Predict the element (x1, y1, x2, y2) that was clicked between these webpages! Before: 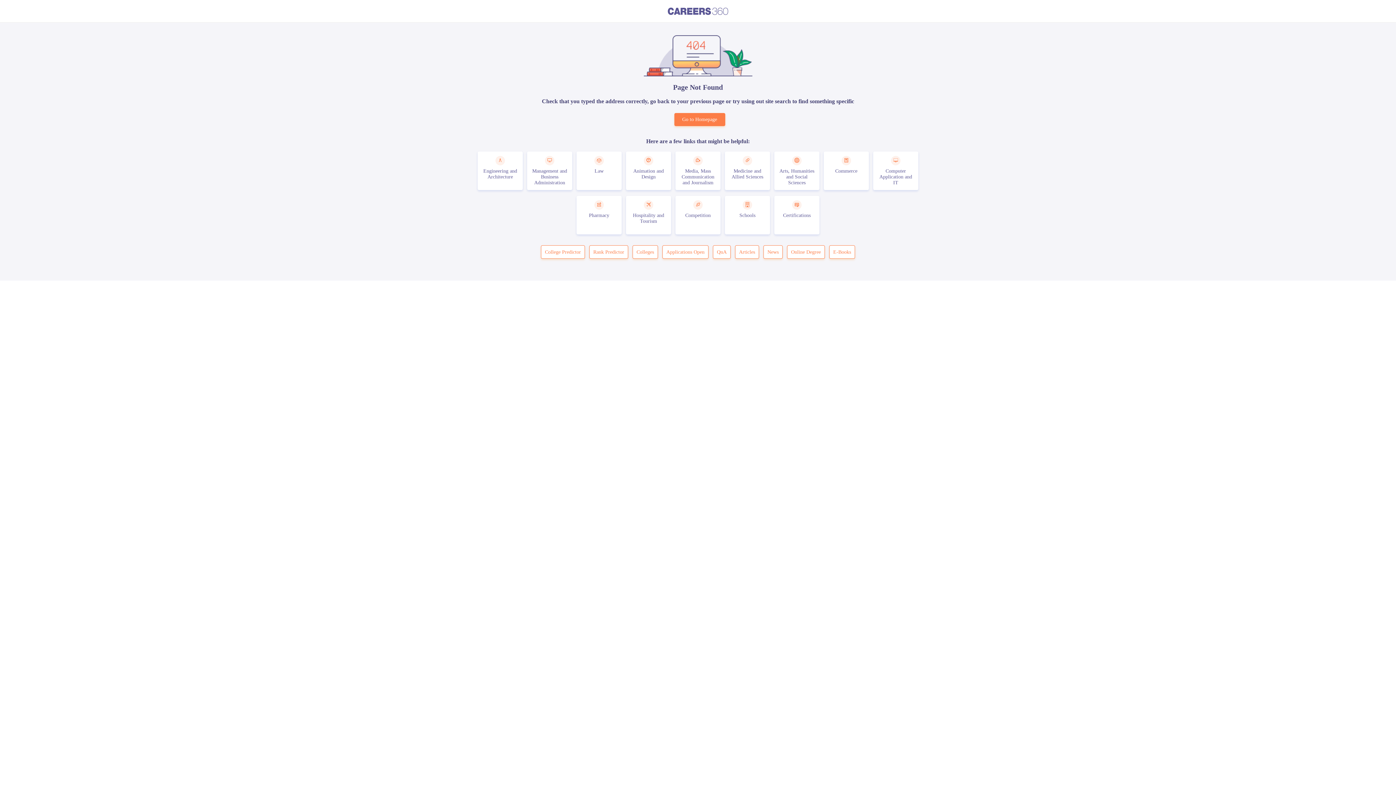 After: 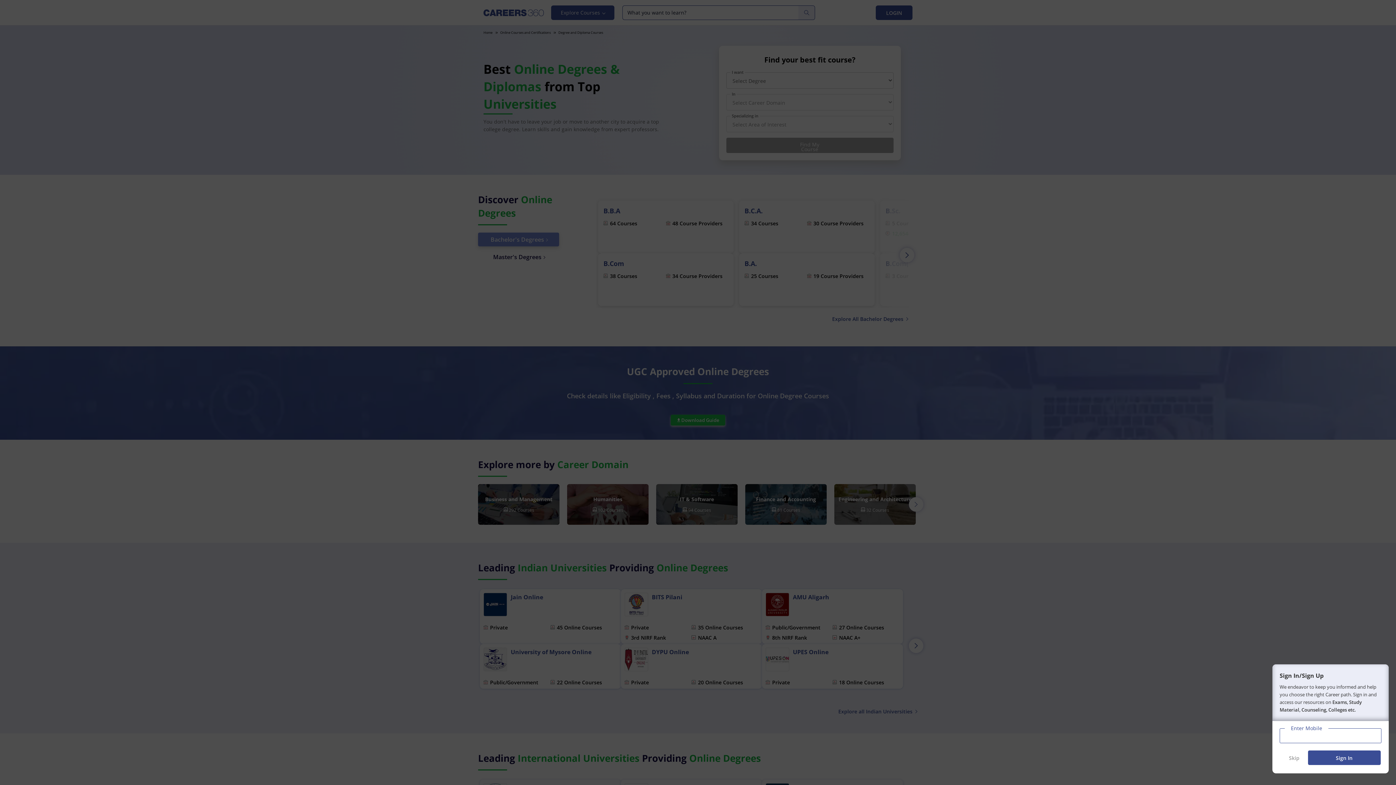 Action: label: Online Degree bbox: (787, 245, 825, 259)